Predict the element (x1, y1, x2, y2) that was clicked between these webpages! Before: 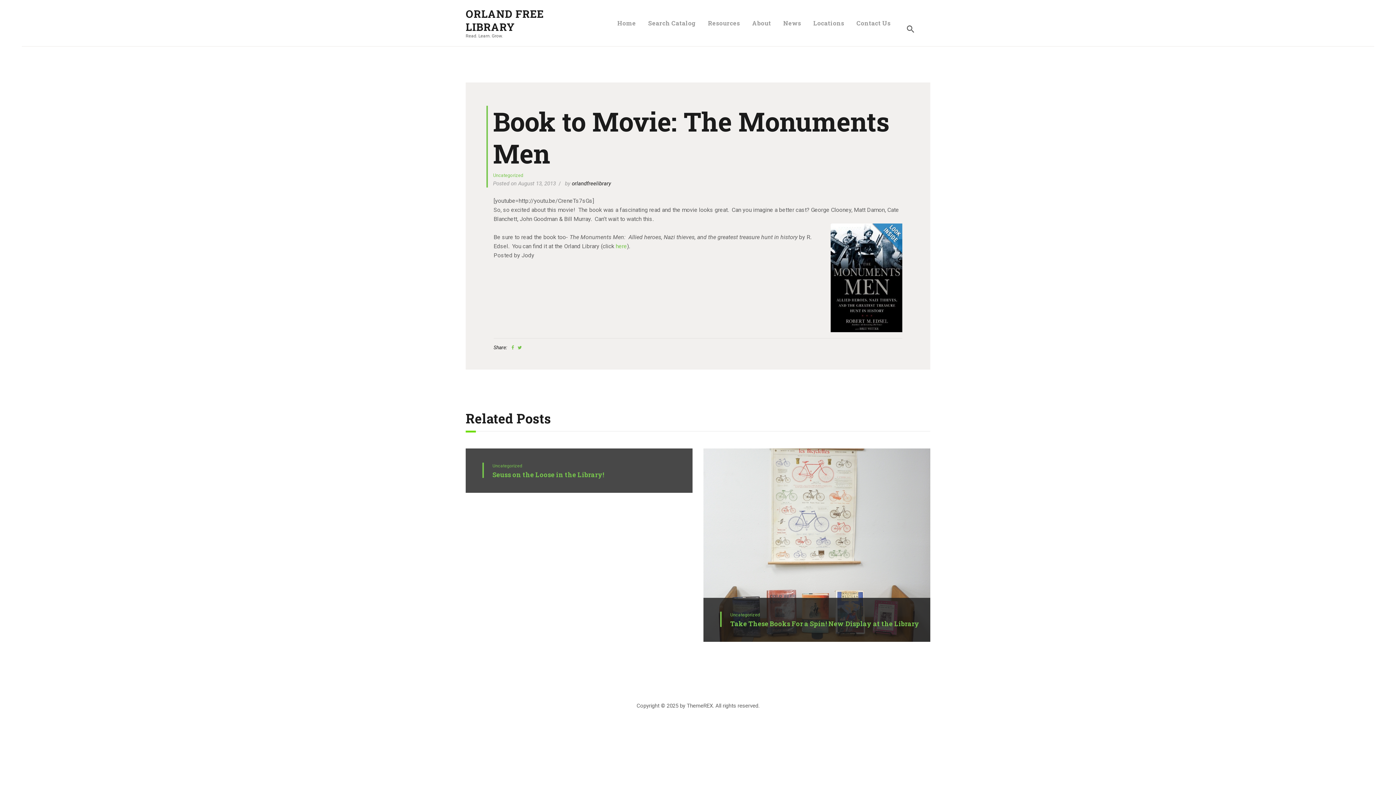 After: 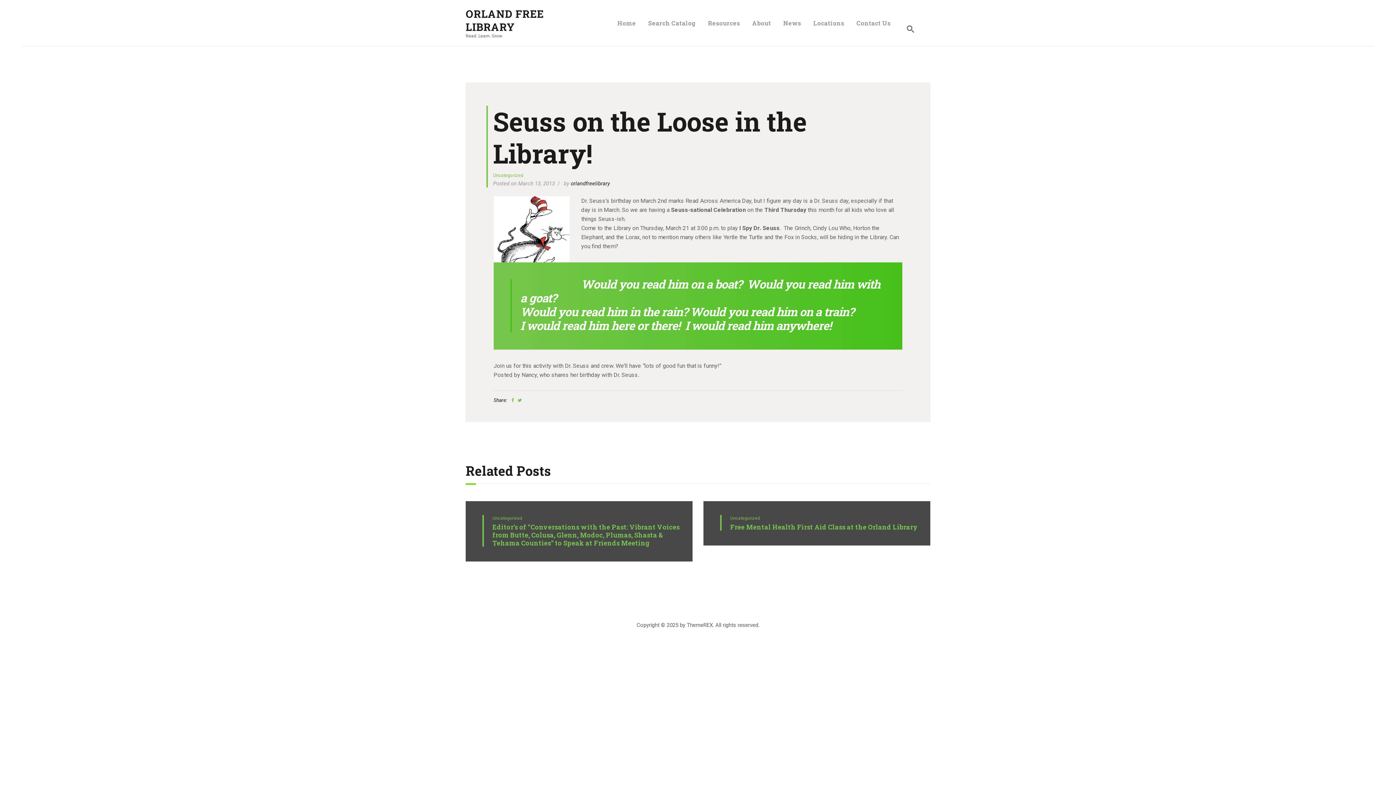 Action: label: Seuss on the Loose in the Library! bbox: (492, 470, 683, 478)